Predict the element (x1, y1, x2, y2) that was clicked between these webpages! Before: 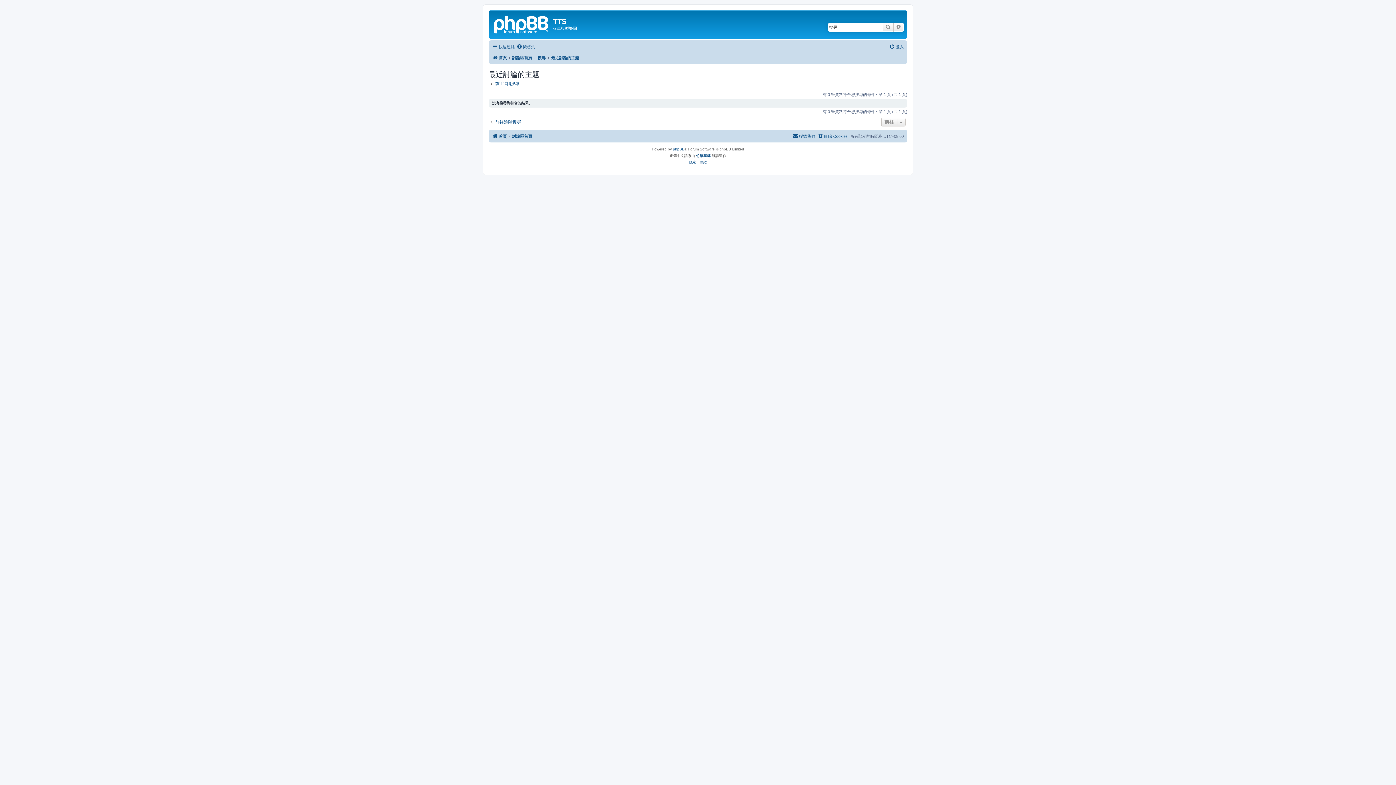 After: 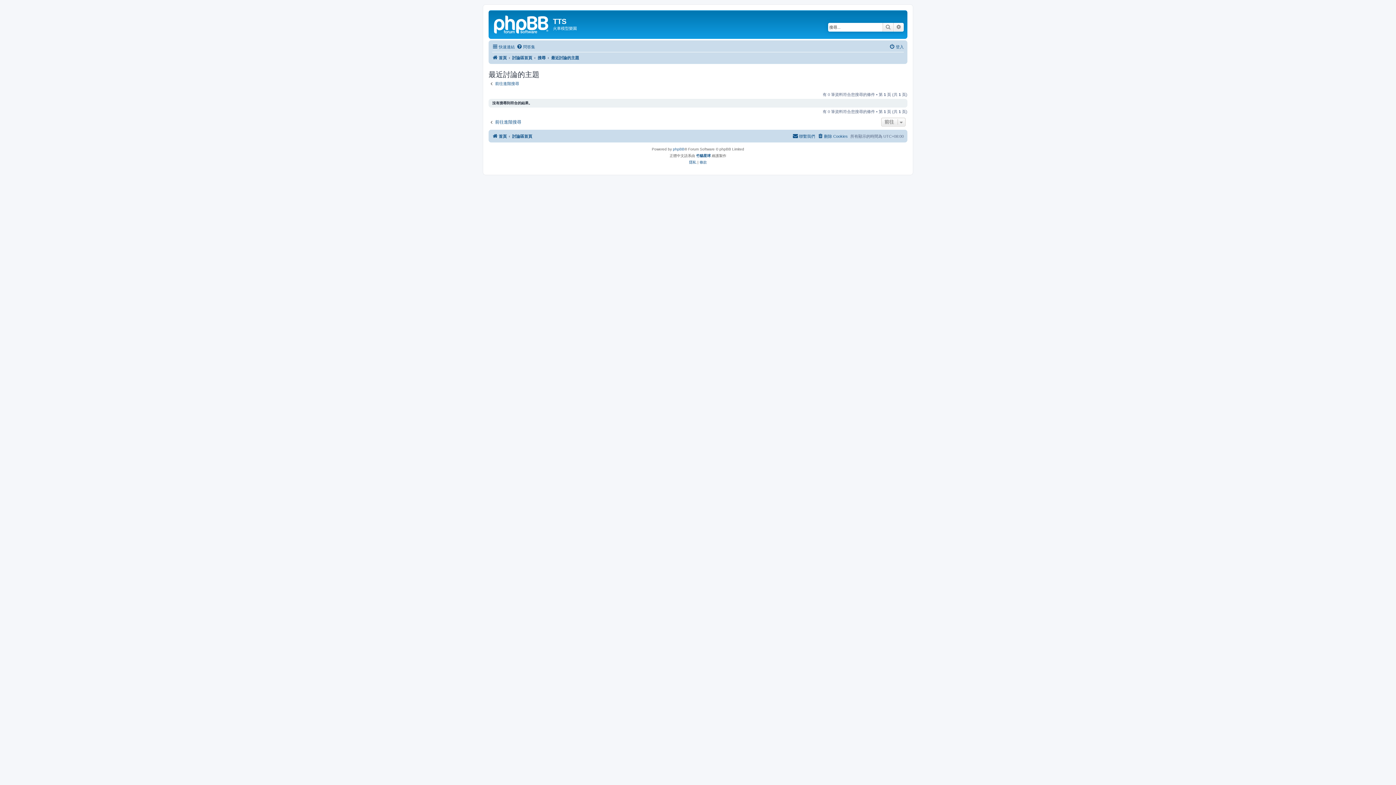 Action: label: 最近討論的主題 bbox: (551, 53, 579, 62)